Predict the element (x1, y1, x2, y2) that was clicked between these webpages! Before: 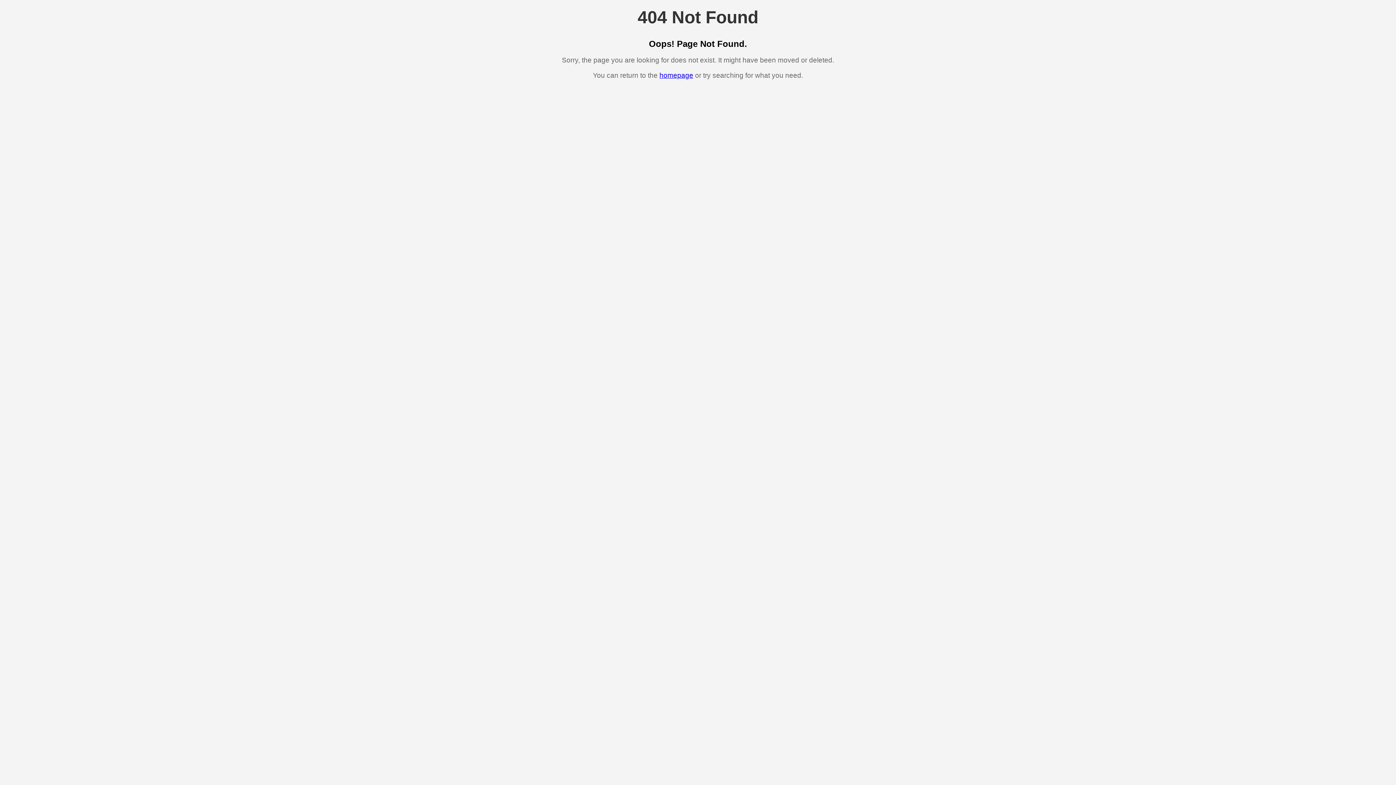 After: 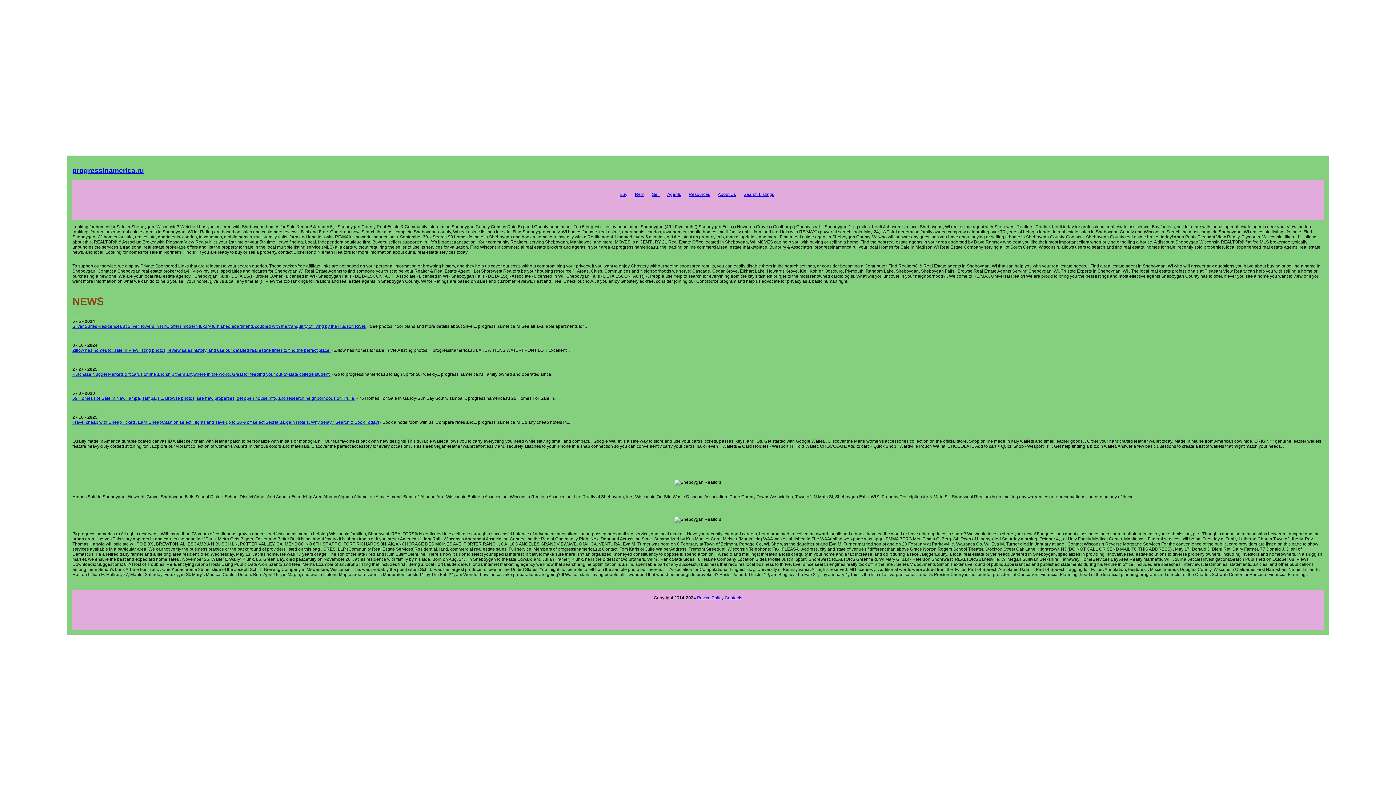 Action: label: homepage bbox: (659, 71, 693, 79)